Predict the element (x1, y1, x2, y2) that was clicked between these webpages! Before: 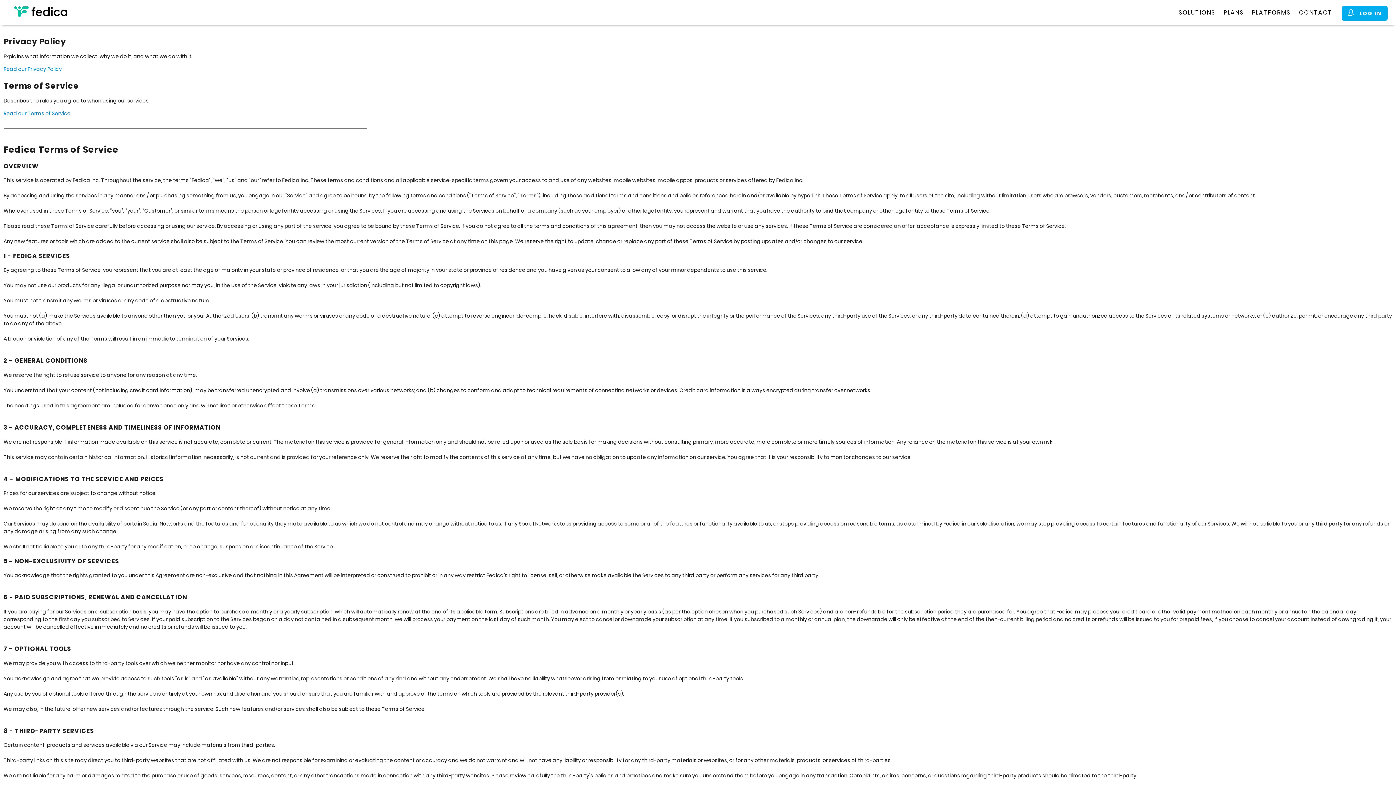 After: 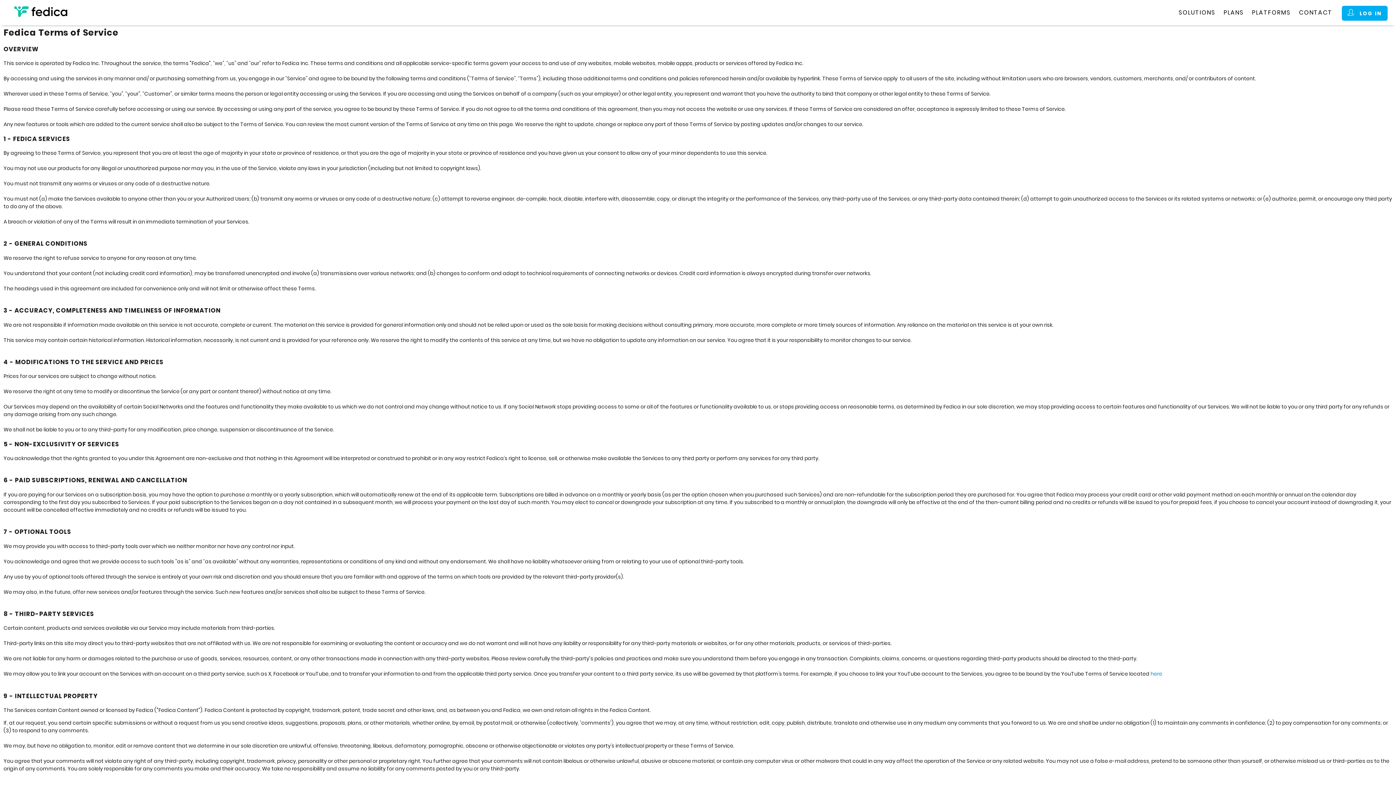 Action: bbox: (3, 109, 70, 116) label: Read our Terms of Service